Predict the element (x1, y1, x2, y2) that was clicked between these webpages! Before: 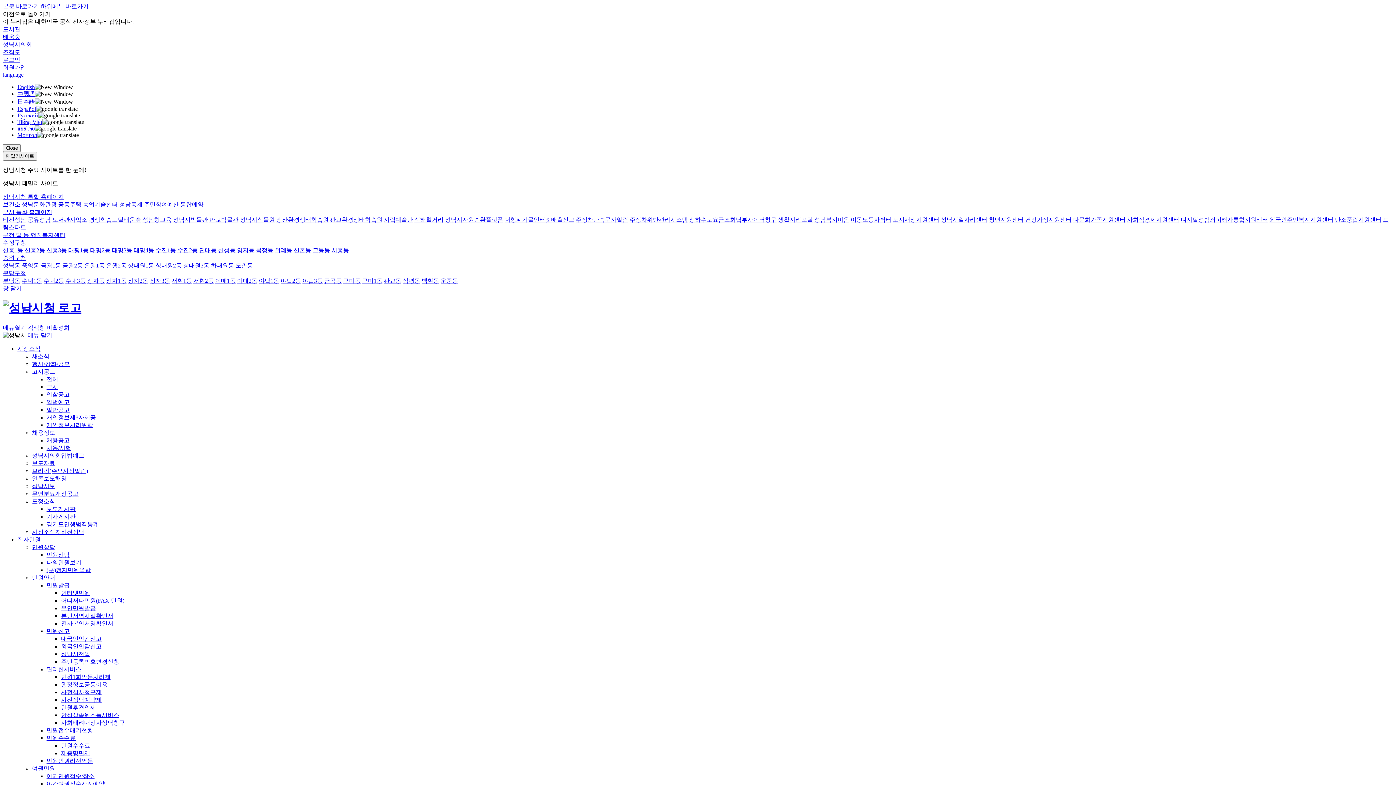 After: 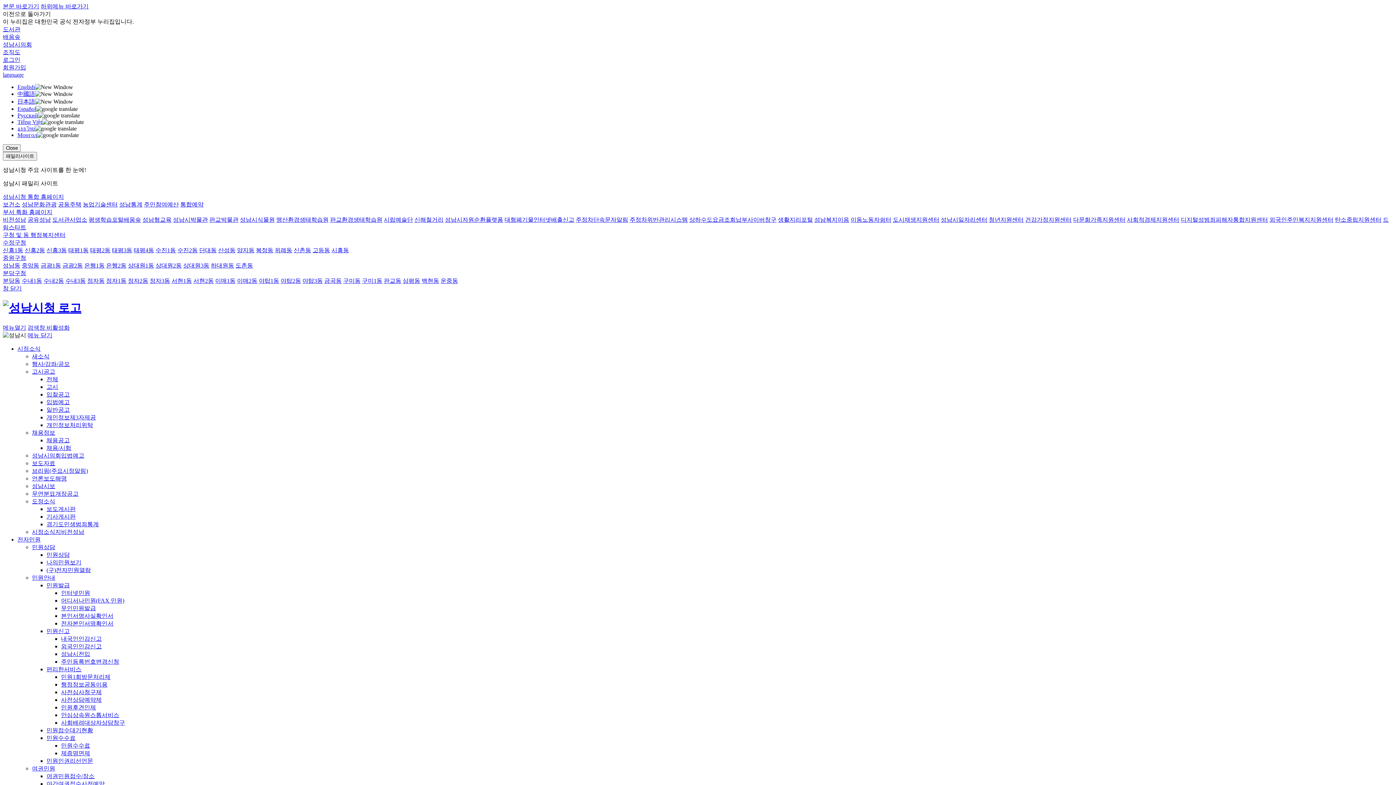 Action: bbox: (133, 247, 154, 253) label: 태평4동